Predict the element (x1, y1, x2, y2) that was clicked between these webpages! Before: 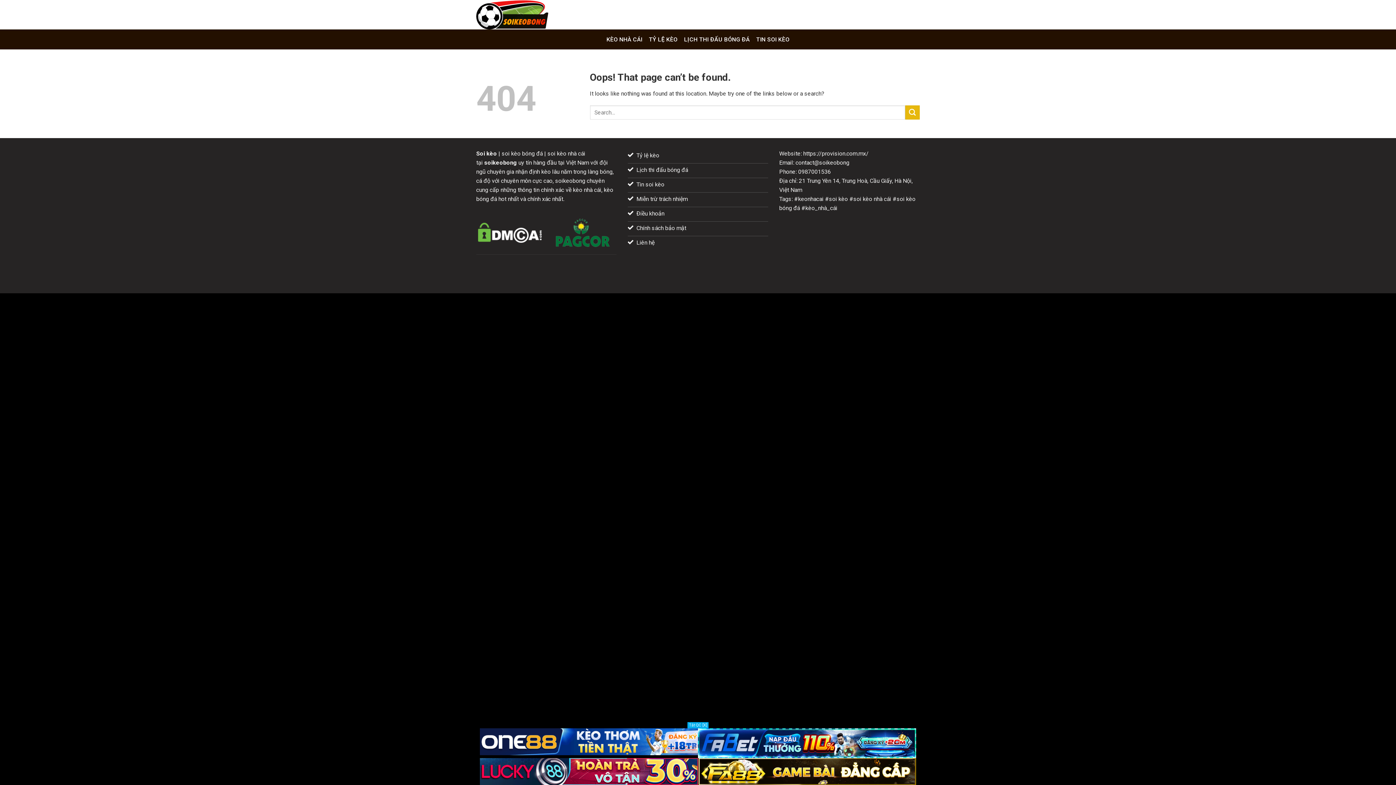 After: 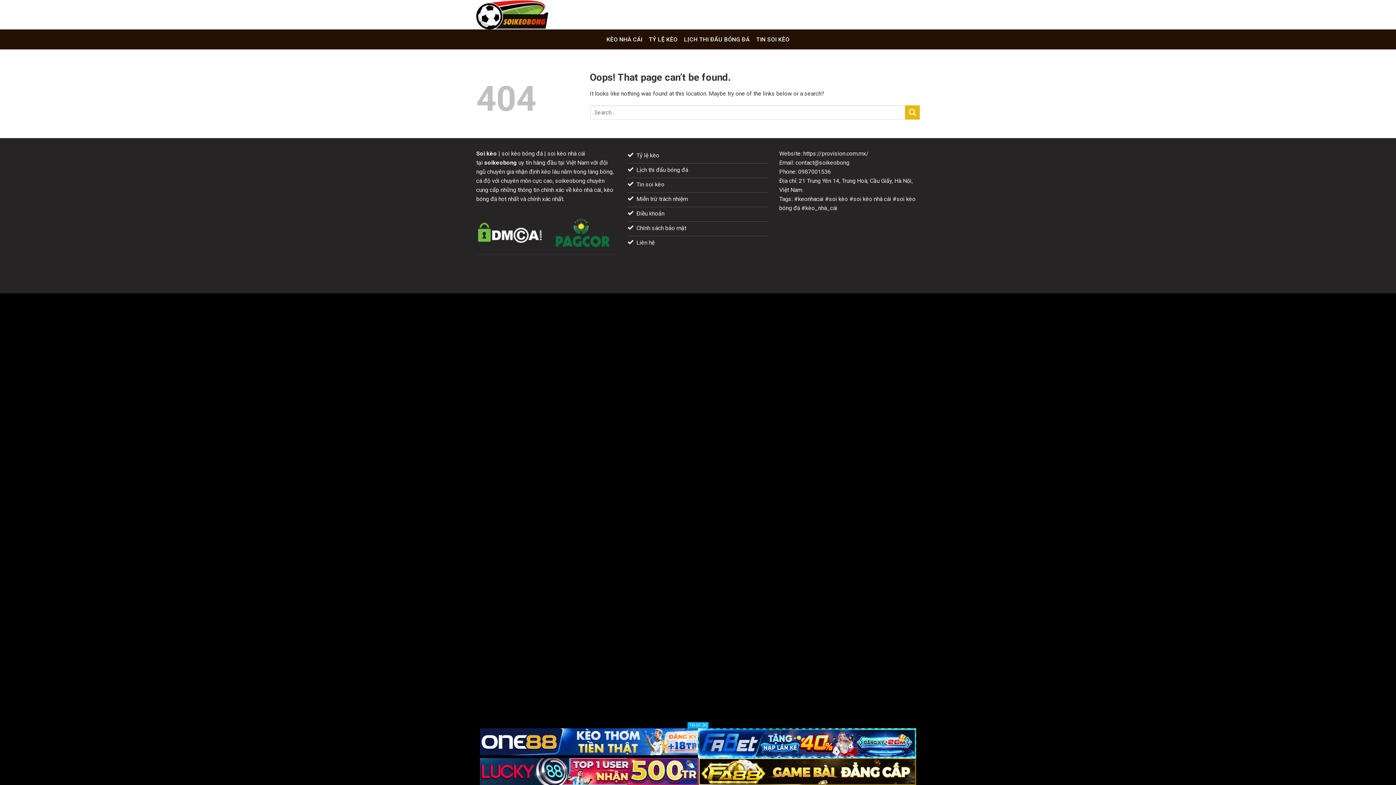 Action: bbox: (698, 728, 916, 758)